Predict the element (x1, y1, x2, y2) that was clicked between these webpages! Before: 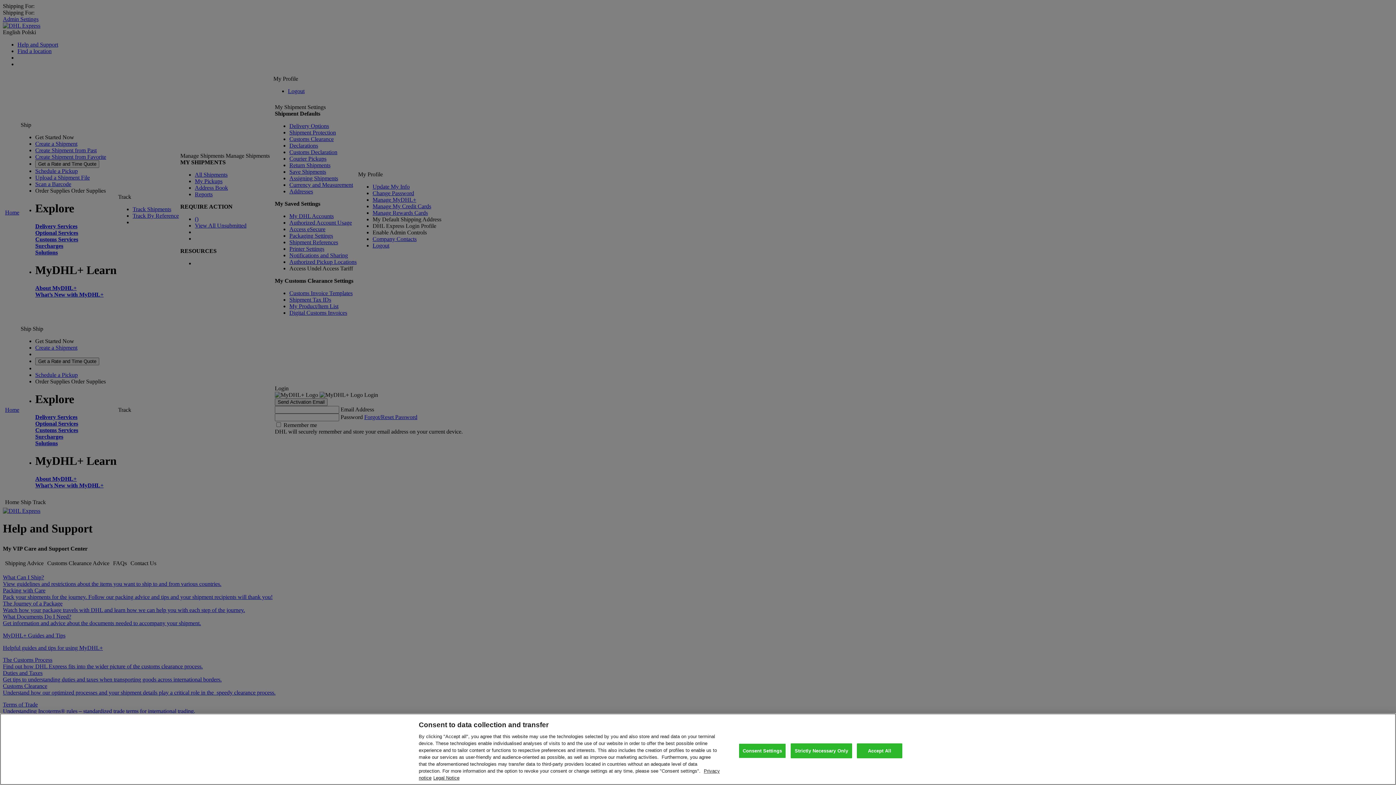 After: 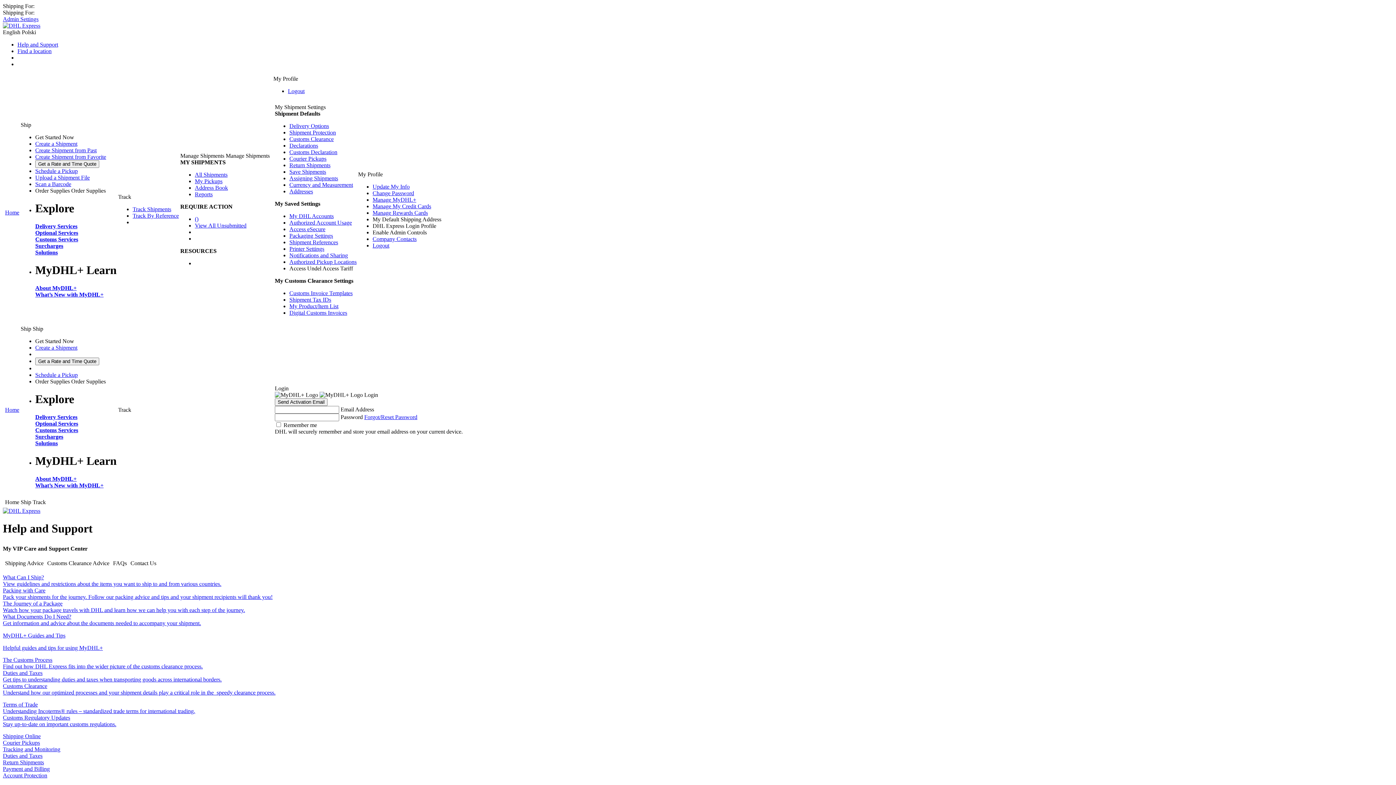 Action: bbox: (857, 743, 902, 758) label: Accept All